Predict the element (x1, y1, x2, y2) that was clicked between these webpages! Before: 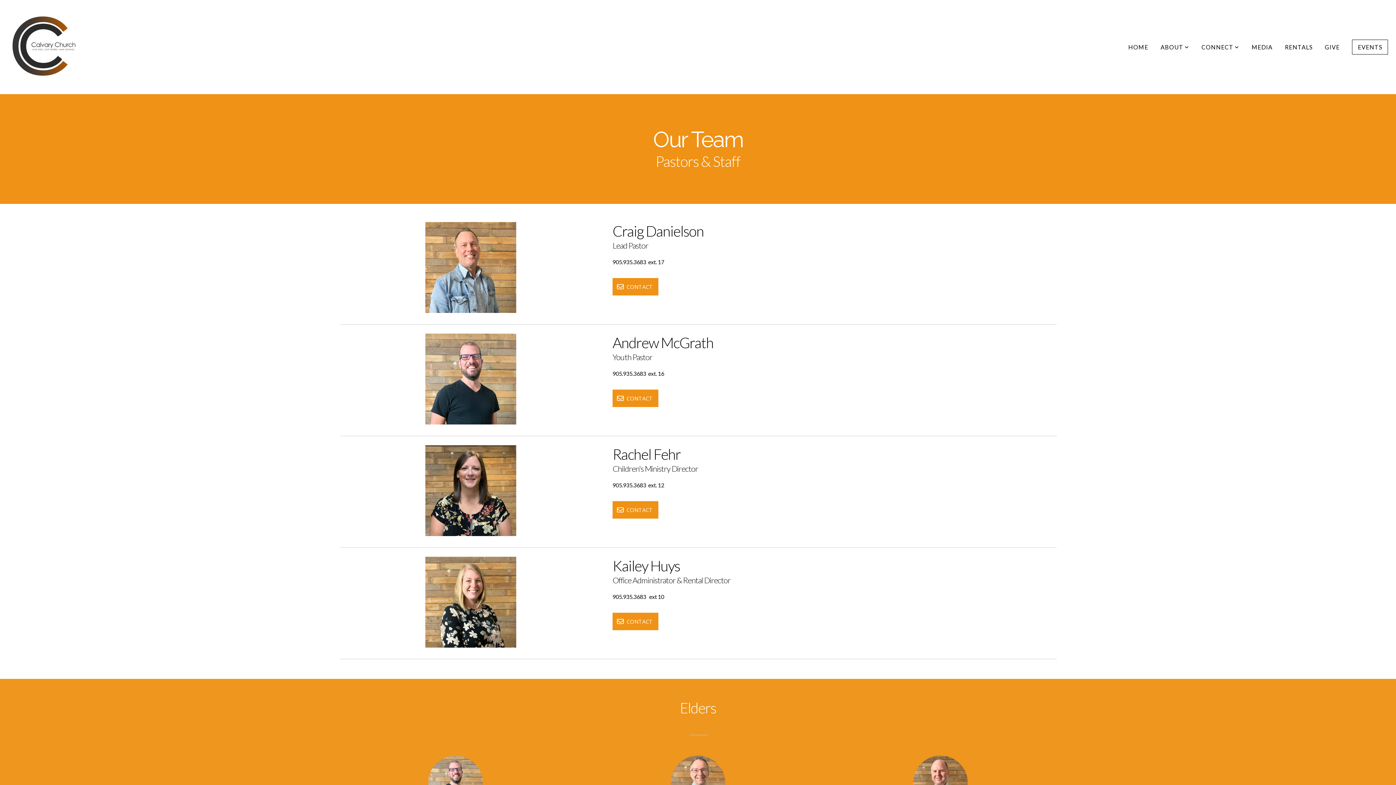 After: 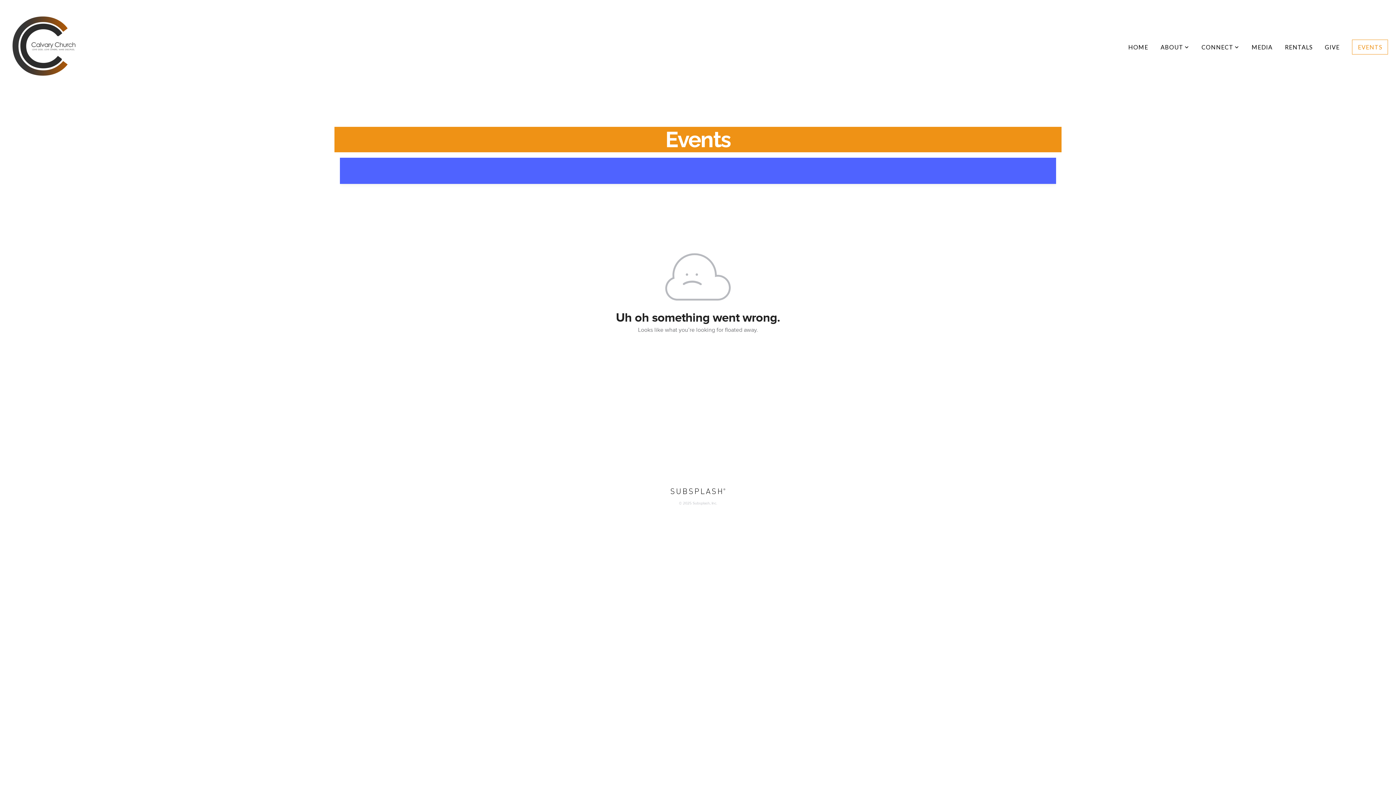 Action: label: EVENTS bbox: (1352, 39, 1388, 54)